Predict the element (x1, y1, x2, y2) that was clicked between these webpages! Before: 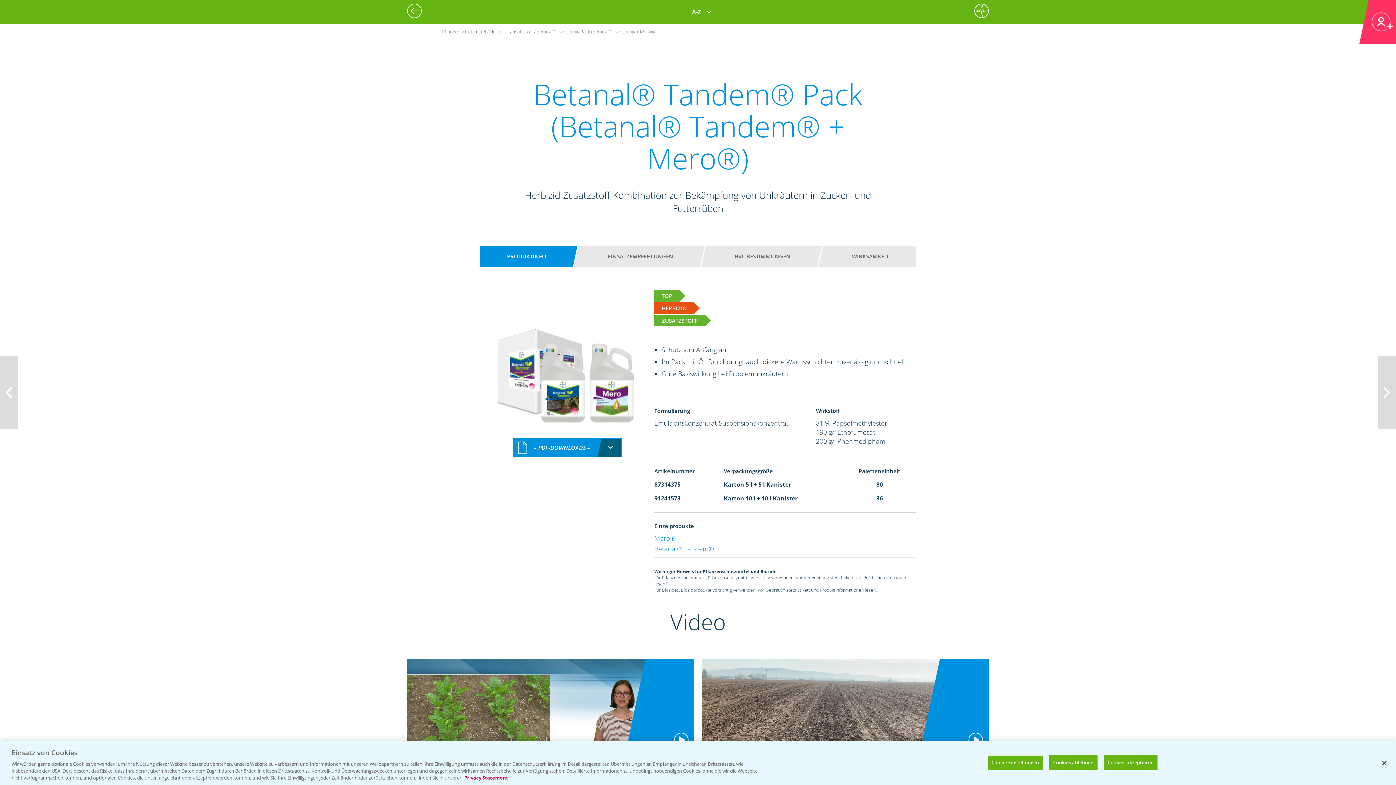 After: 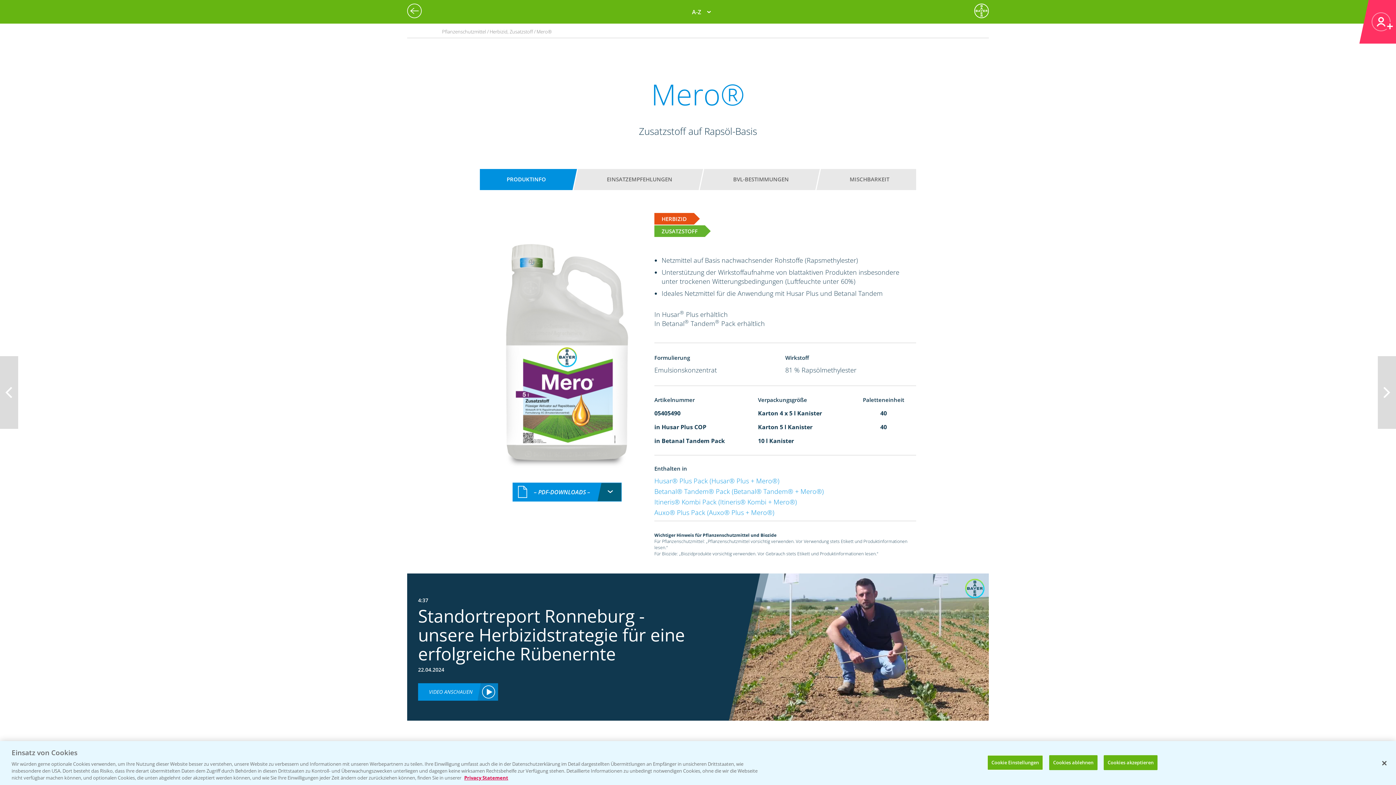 Action: label: Mero® bbox: (654, 534, 676, 542)